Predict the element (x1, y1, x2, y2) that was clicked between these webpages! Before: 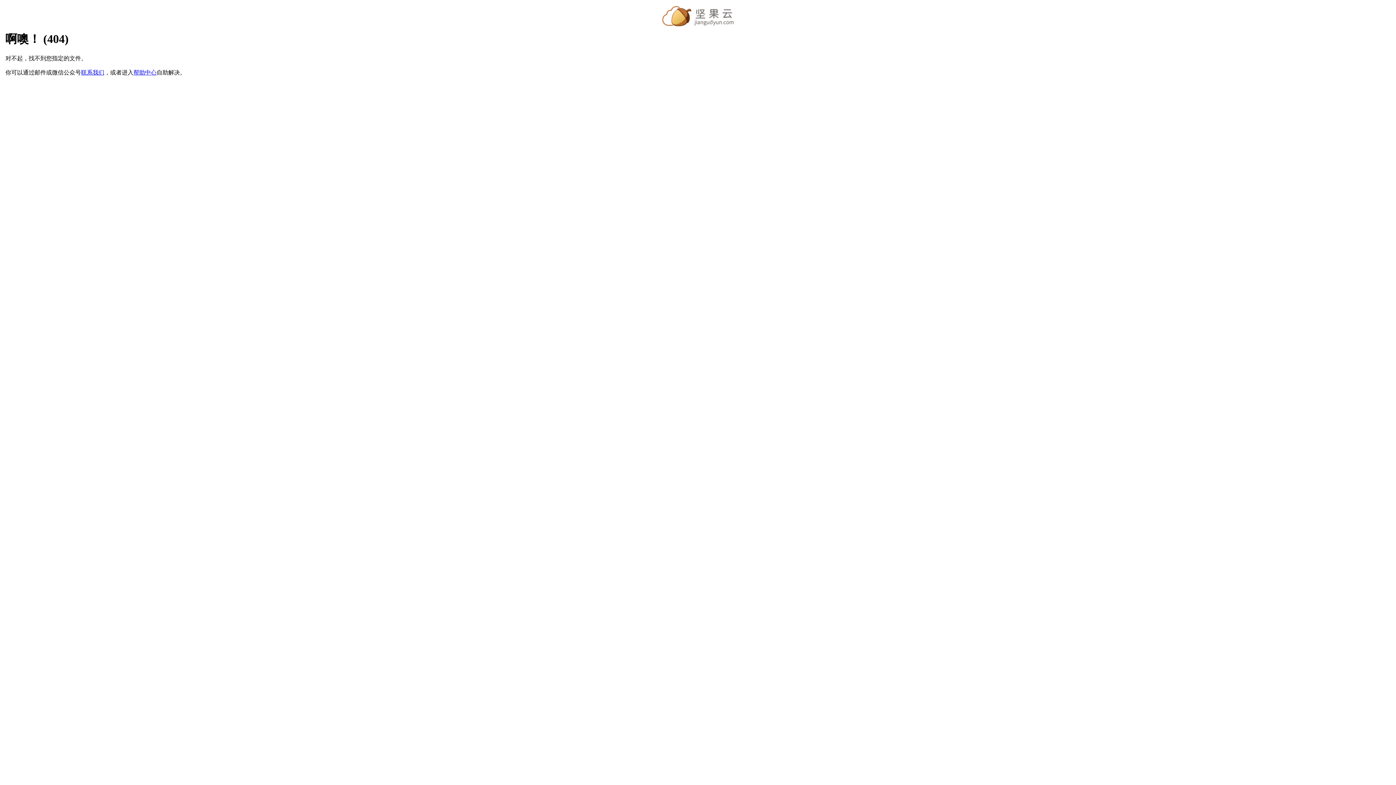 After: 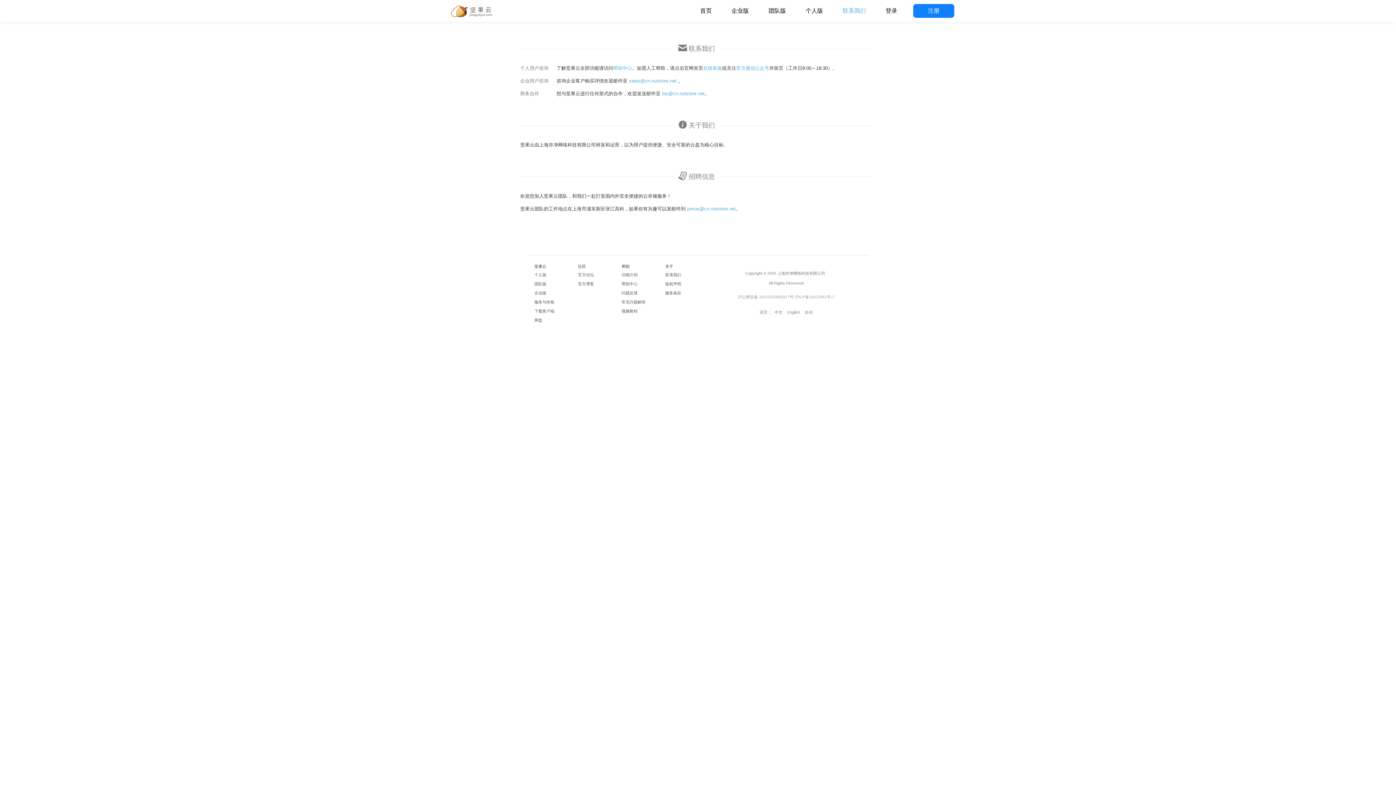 Action: label: 联系我们 bbox: (81, 69, 104, 75)